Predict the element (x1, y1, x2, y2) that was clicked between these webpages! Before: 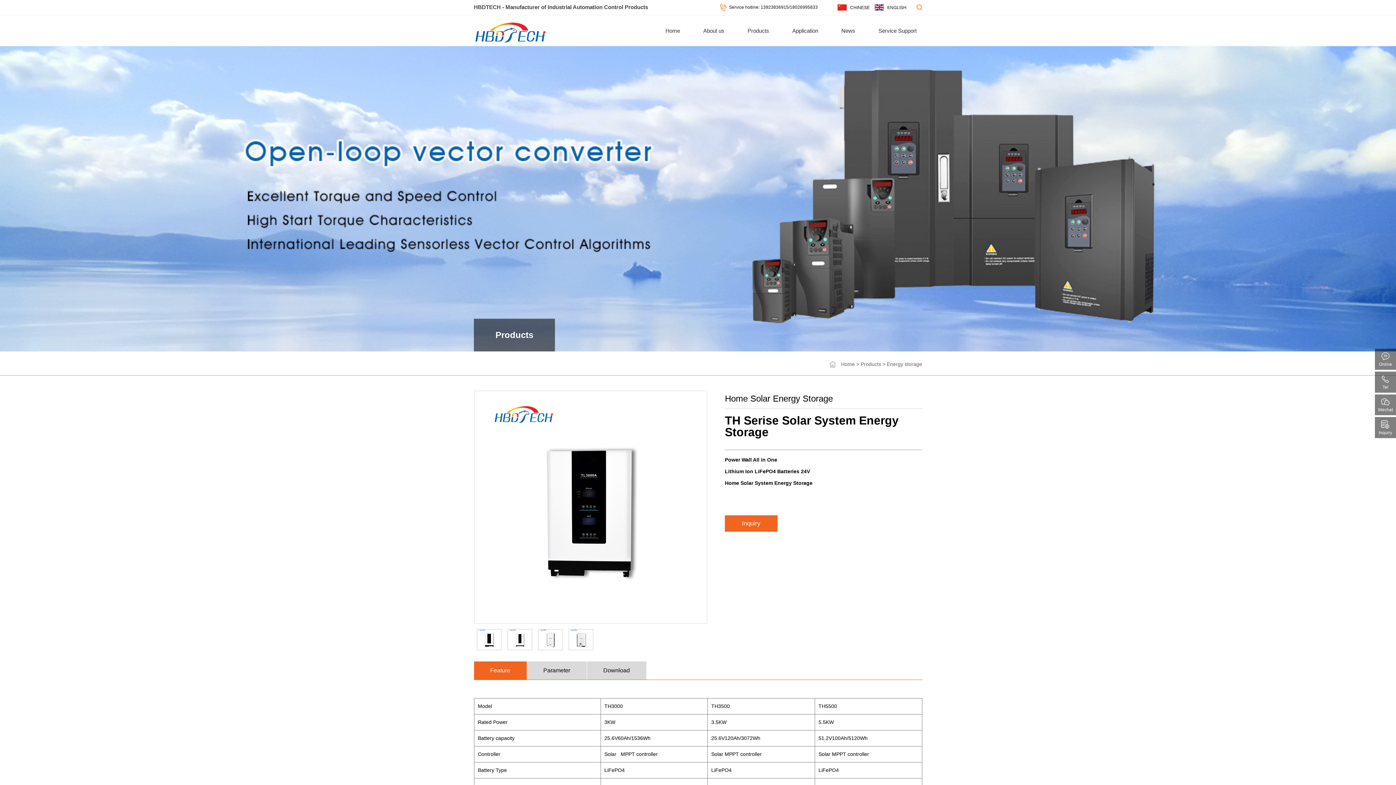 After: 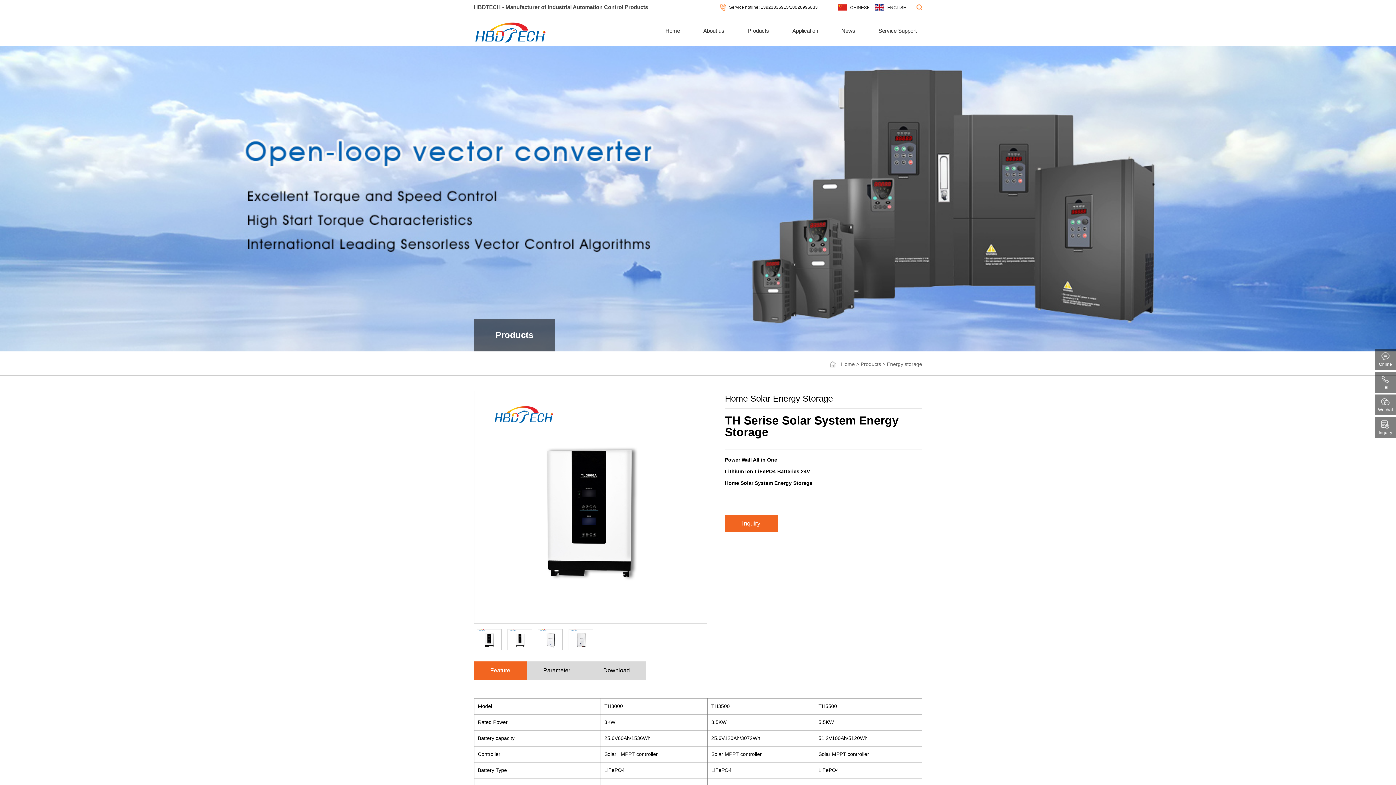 Action: bbox: (476, 629, 501, 650)